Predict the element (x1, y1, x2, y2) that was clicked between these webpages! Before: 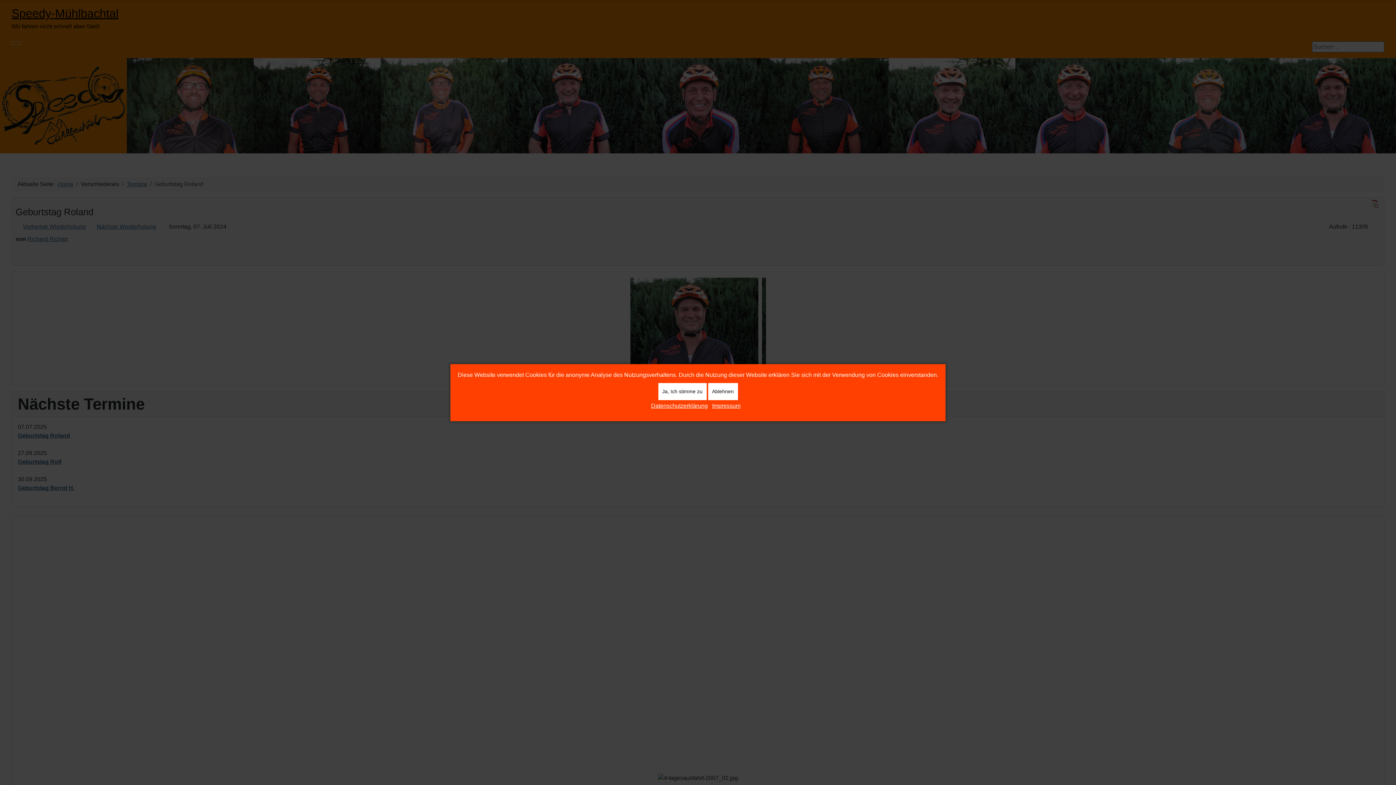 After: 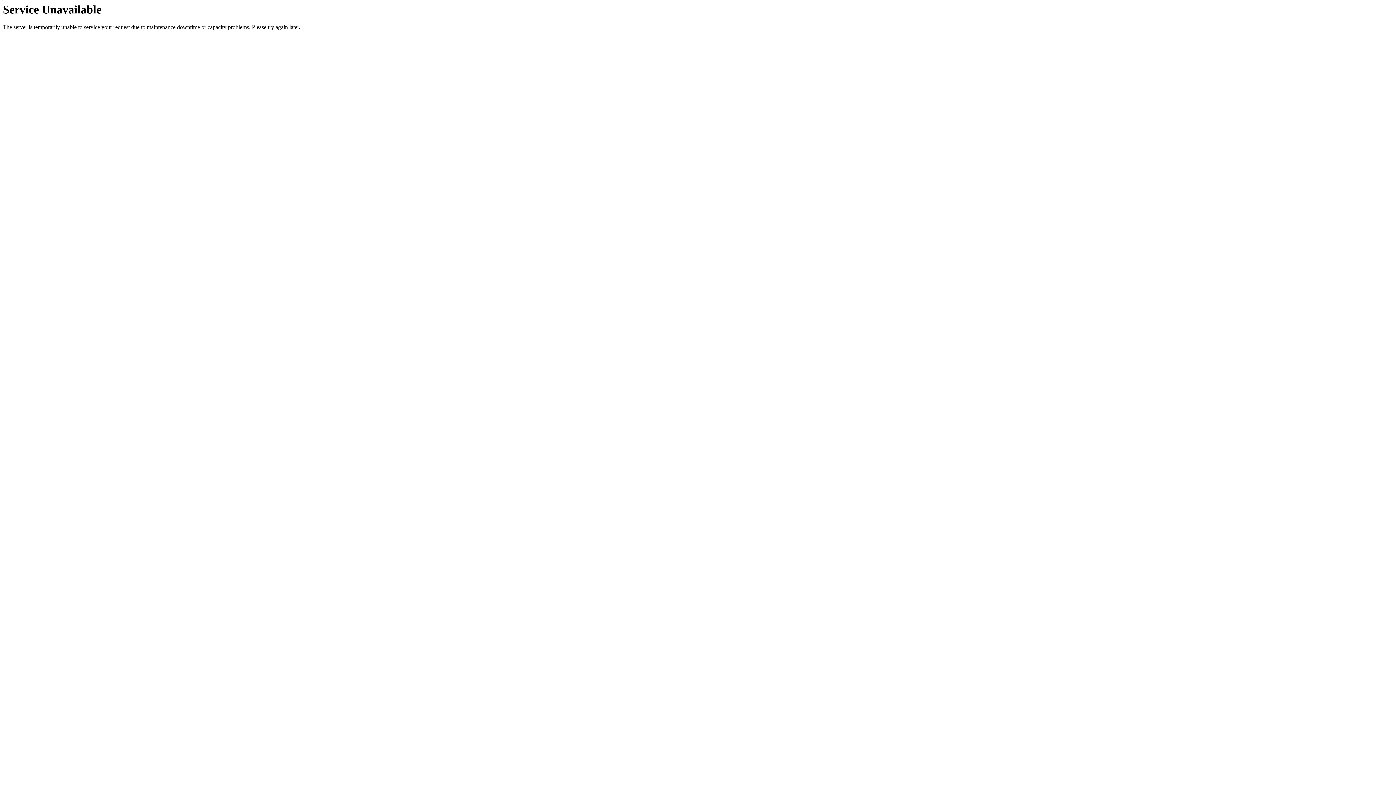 Action: bbox: (651, 401, 708, 410) label: Datenschutzerklärung